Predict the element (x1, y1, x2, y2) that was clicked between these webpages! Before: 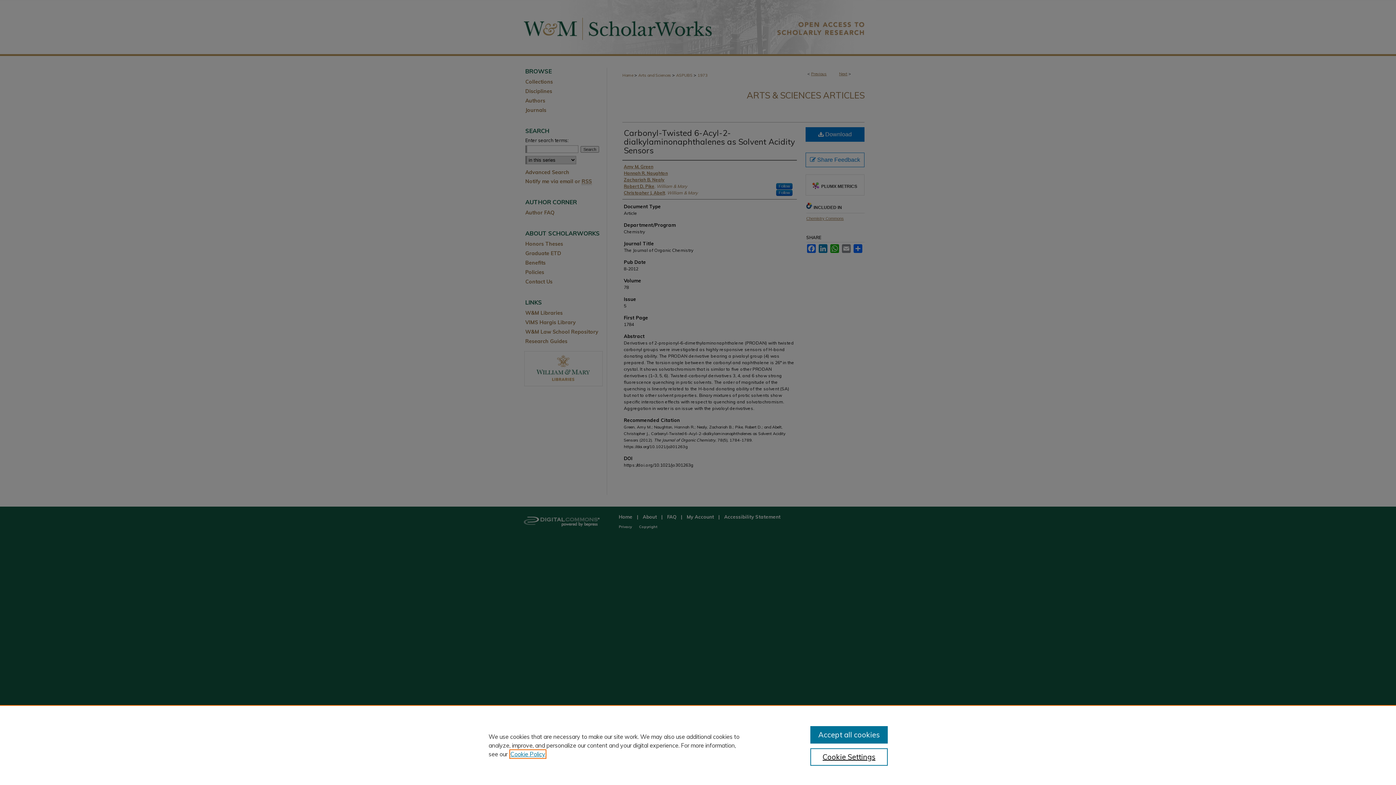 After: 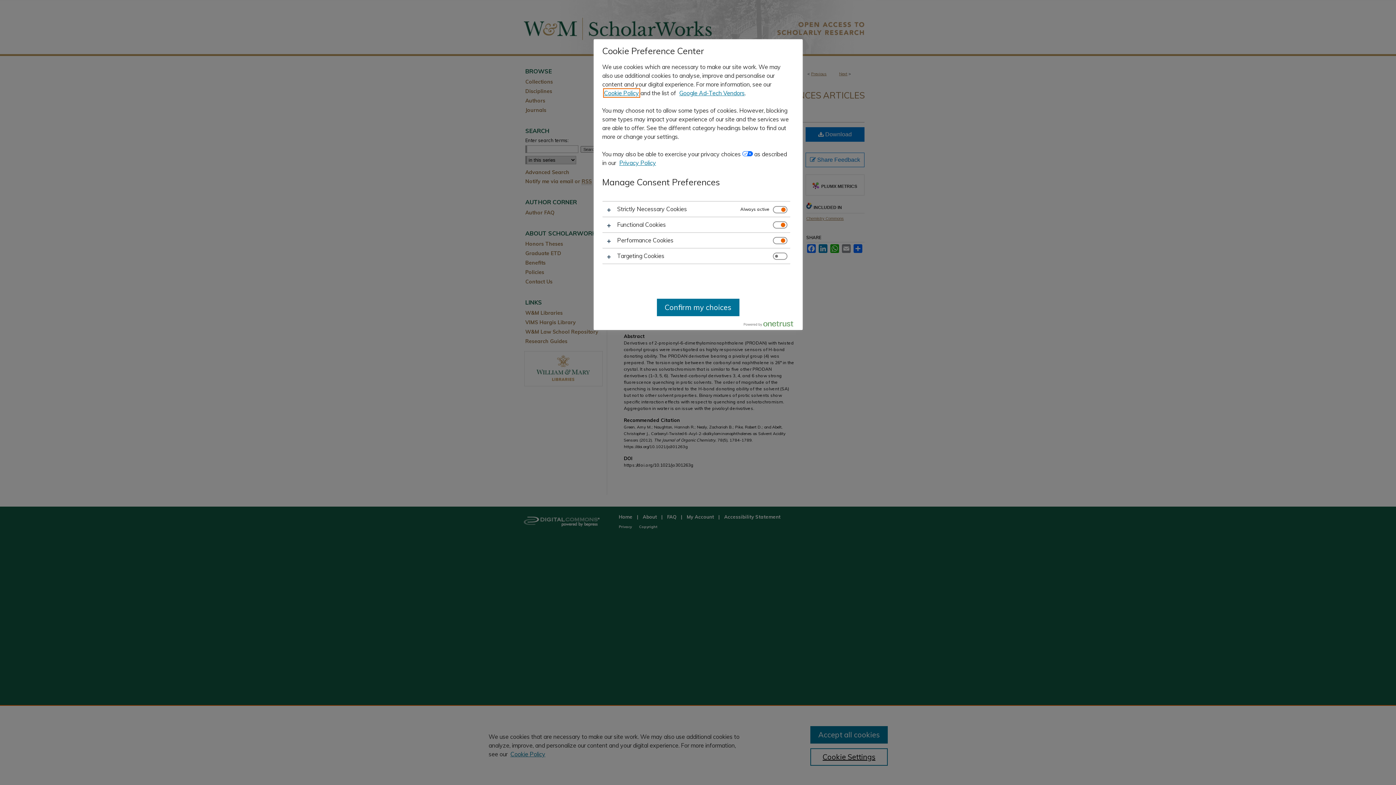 Action: bbox: (810, 748, 887, 766) label: Cookie Settings